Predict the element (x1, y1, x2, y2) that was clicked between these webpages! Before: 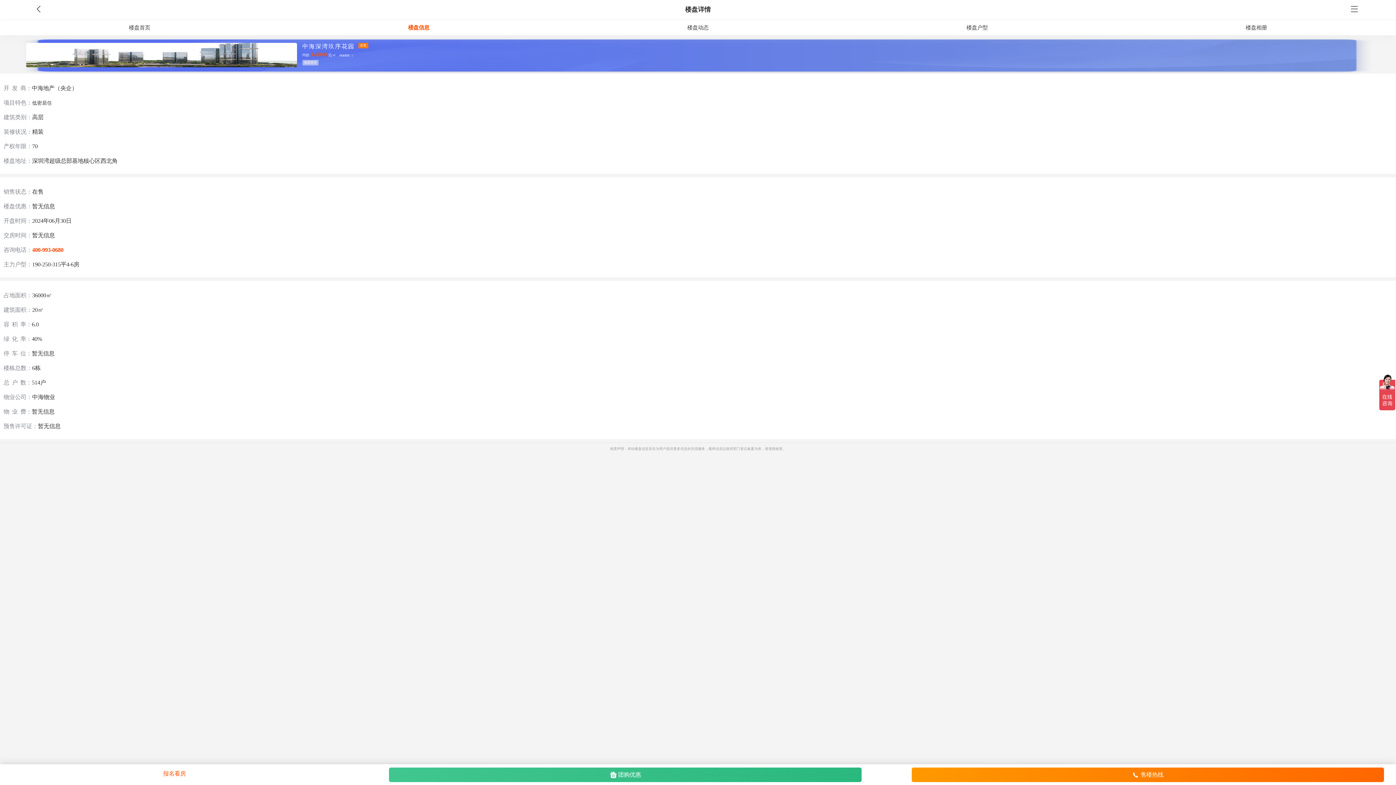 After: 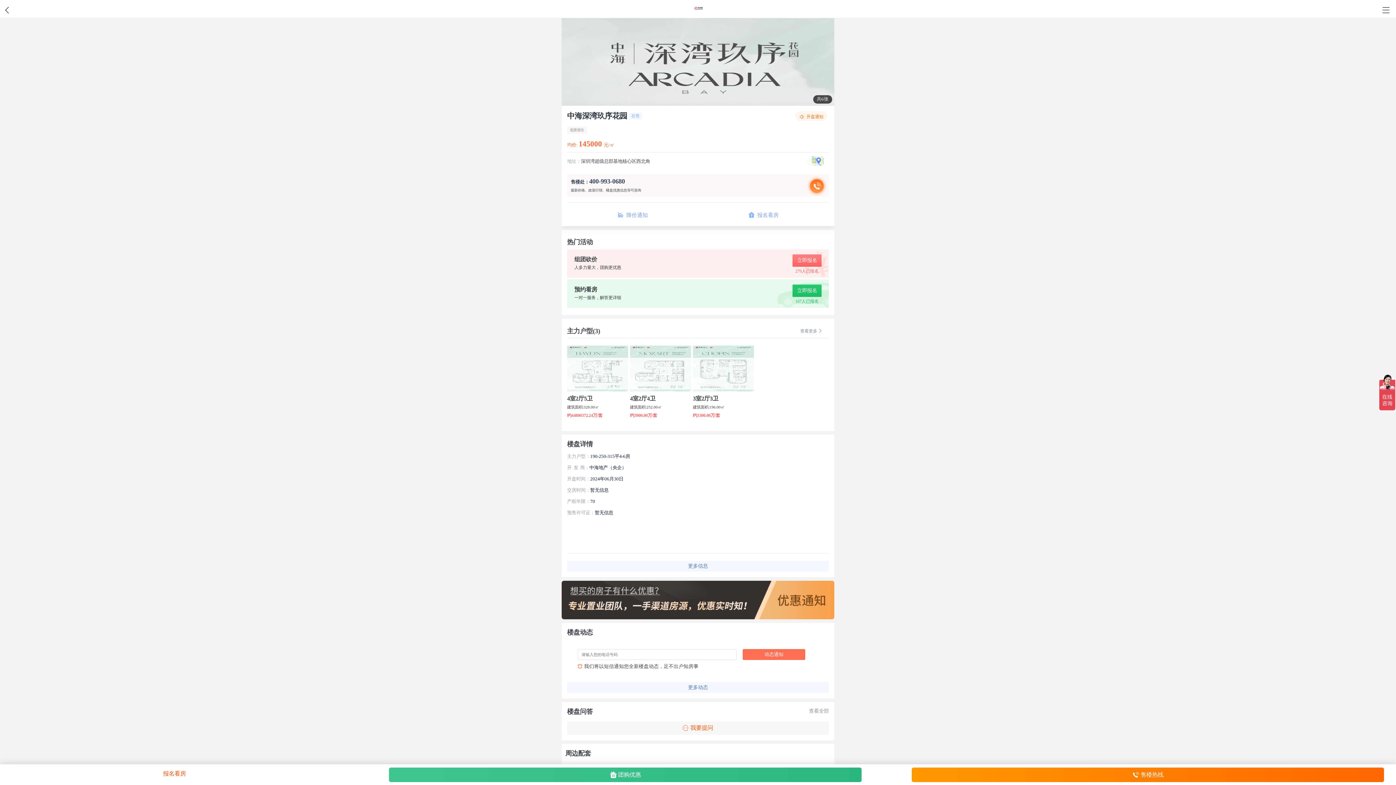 Action: label: 楼盘首页 bbox: (0, 24, 279, 30)